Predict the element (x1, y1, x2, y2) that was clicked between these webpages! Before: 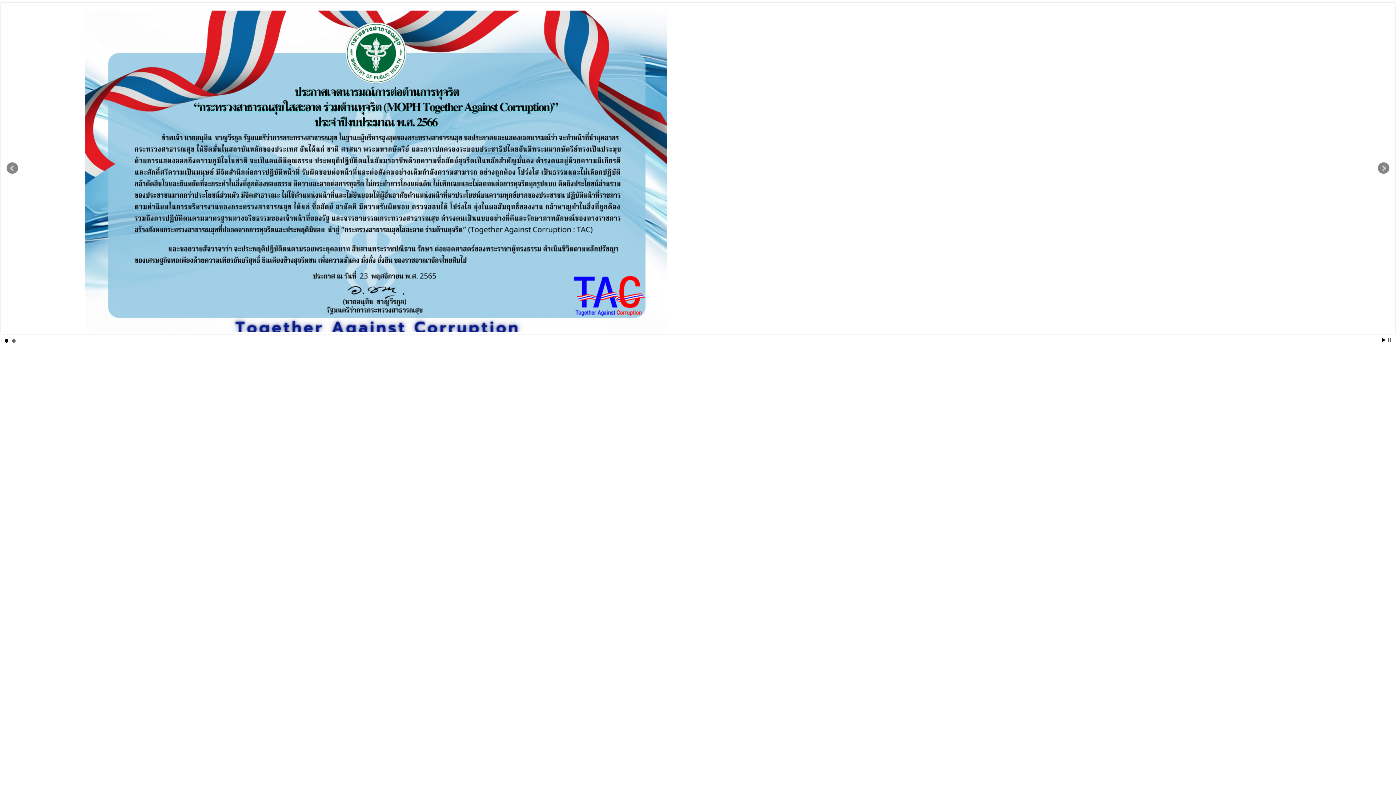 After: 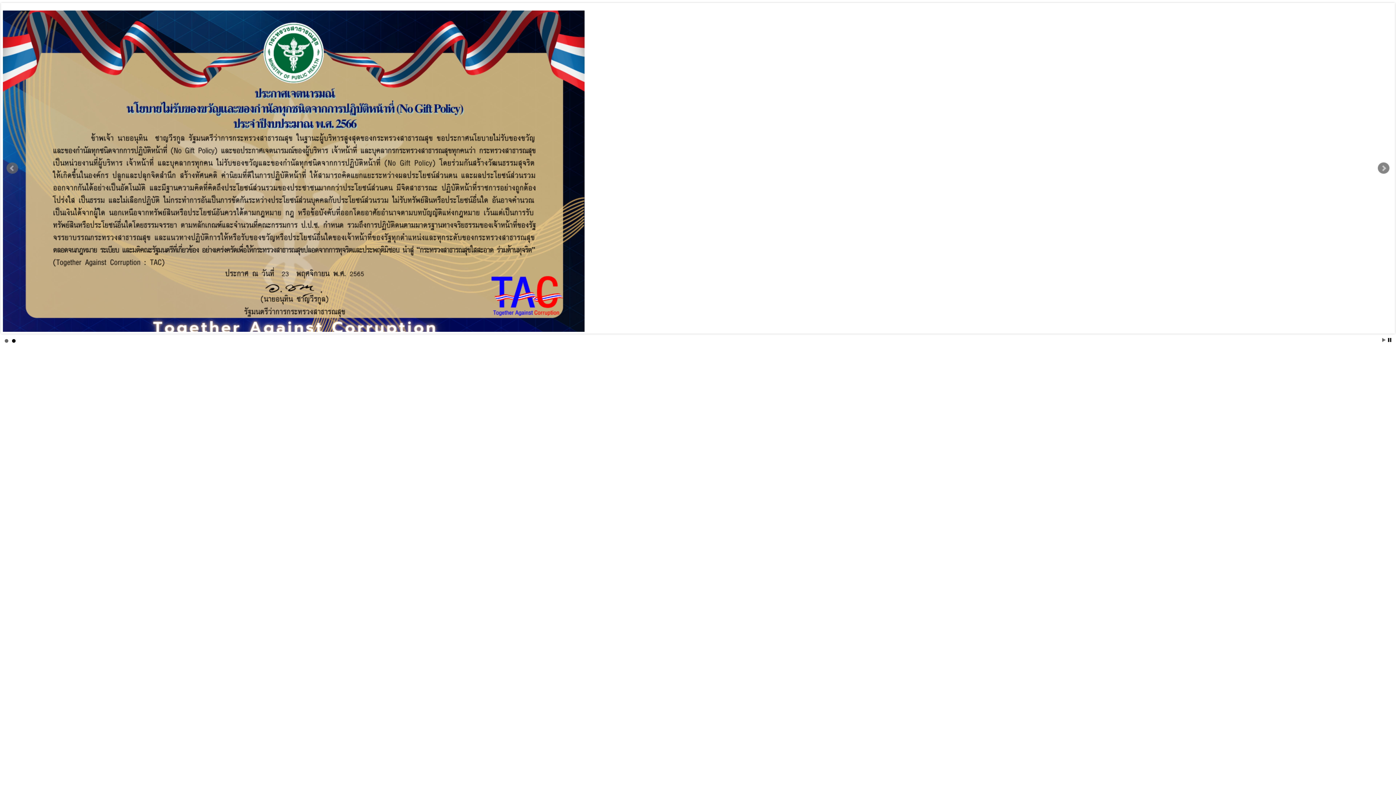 Action: bbox: (1388, 338, 1391, 342) label: Stop